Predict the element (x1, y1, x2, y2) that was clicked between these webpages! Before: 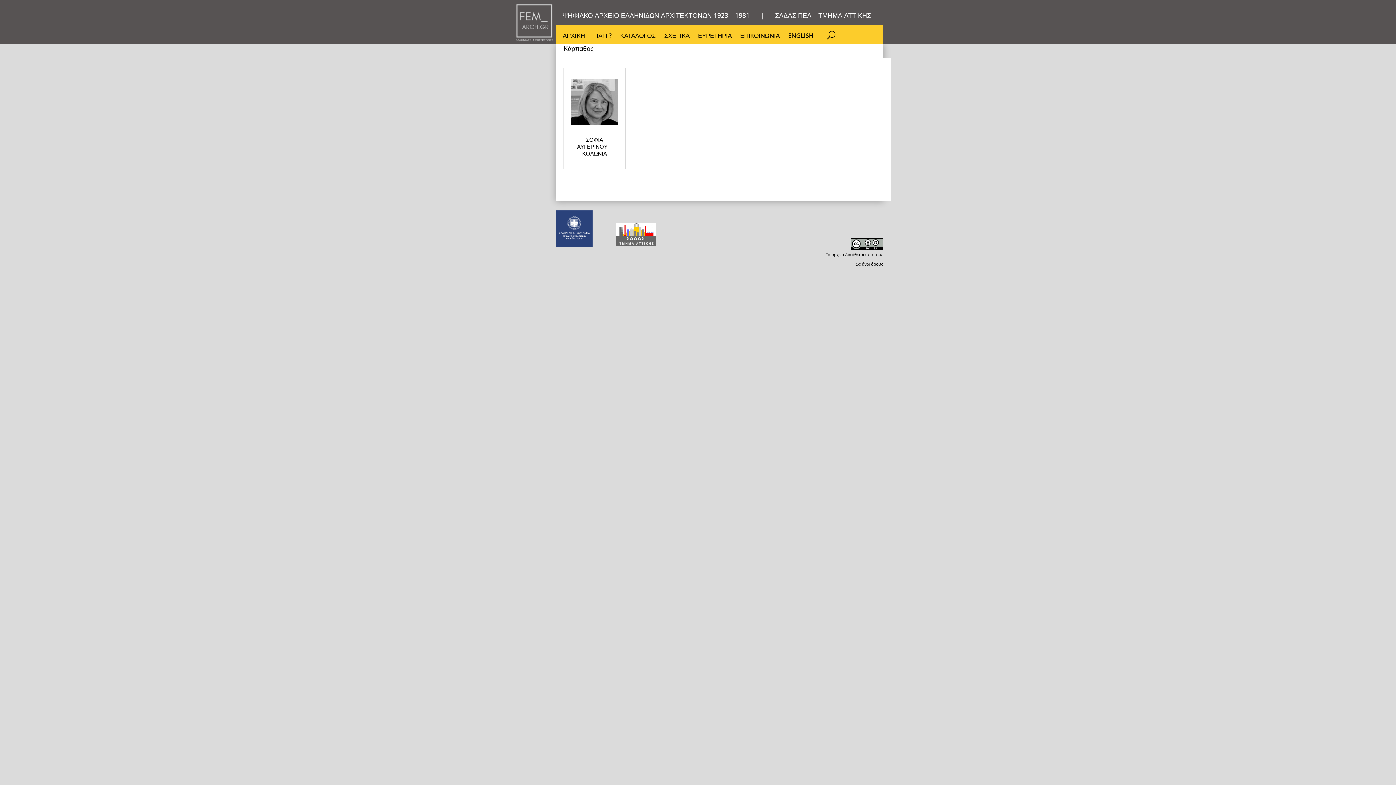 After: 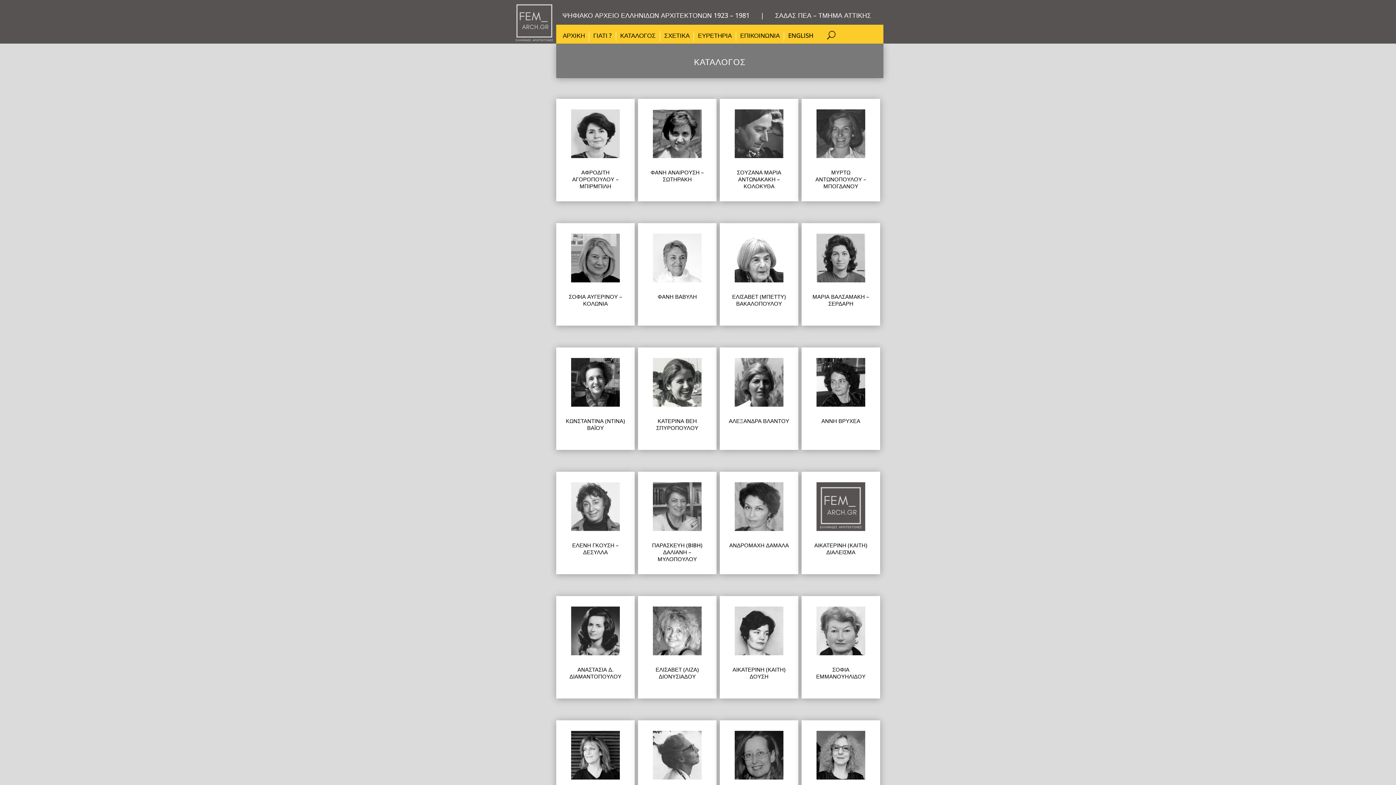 Action: label: ΚΑΤΑΛΟΓΟΣ bbox: (620, 33, 656, 41)